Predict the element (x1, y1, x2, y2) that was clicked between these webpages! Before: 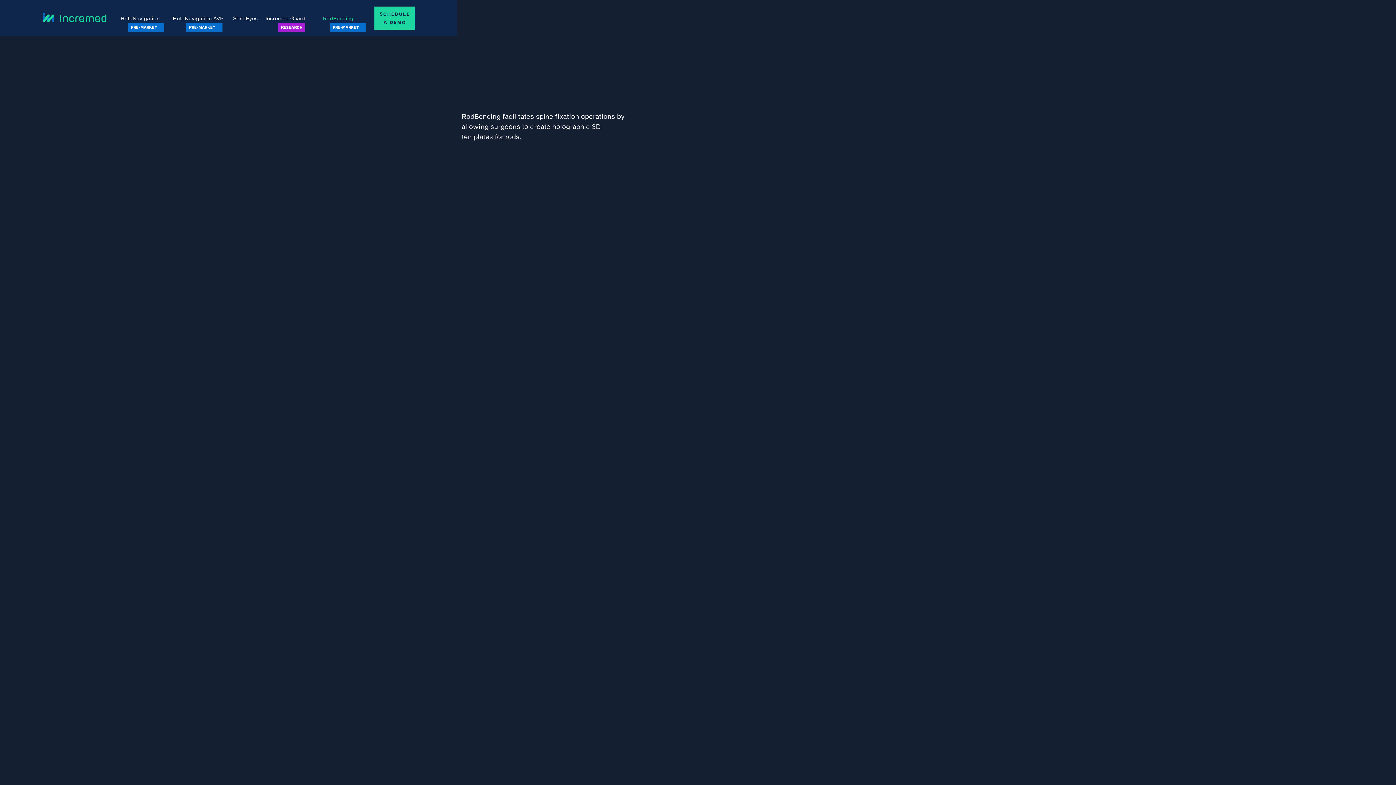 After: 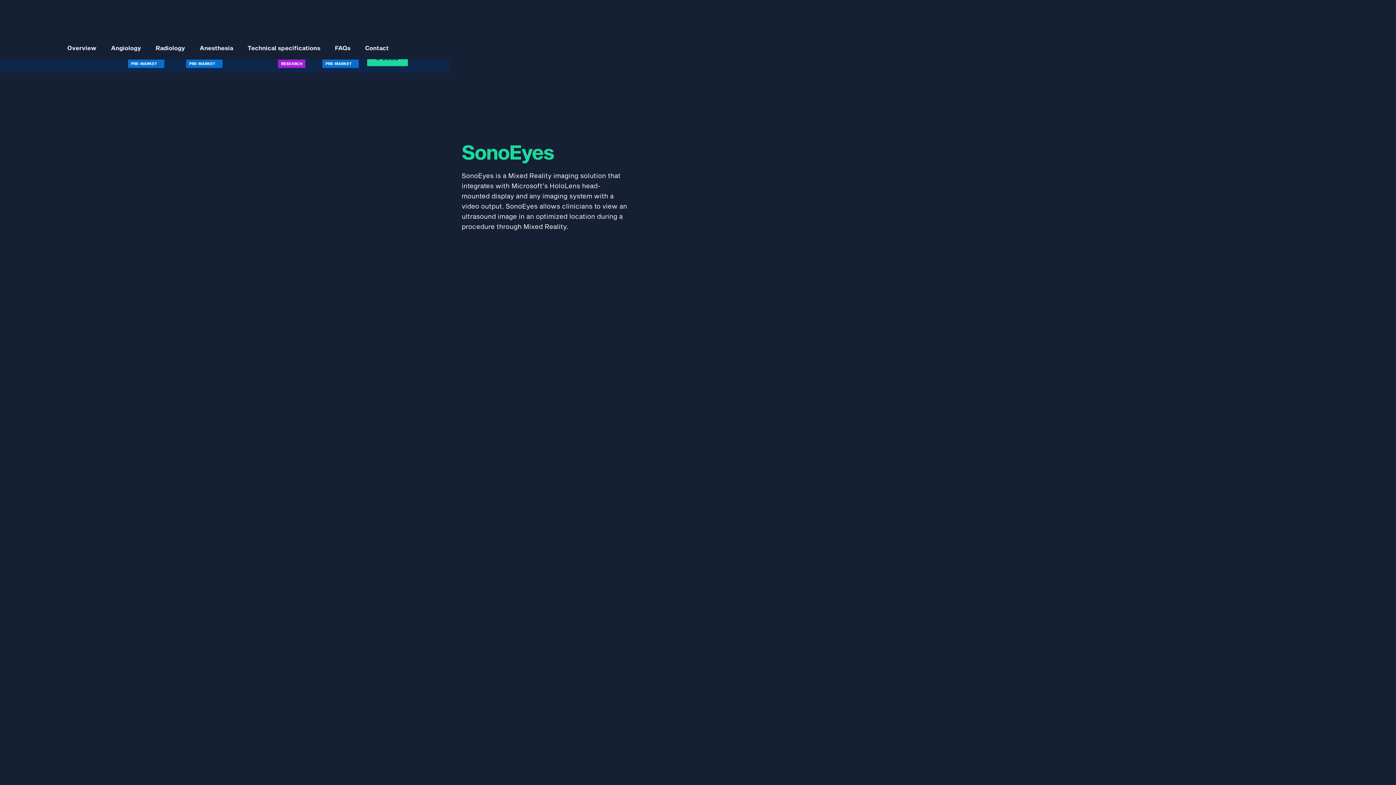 Action: label: SonoEyes bbox: (230, 0, 260, 36)